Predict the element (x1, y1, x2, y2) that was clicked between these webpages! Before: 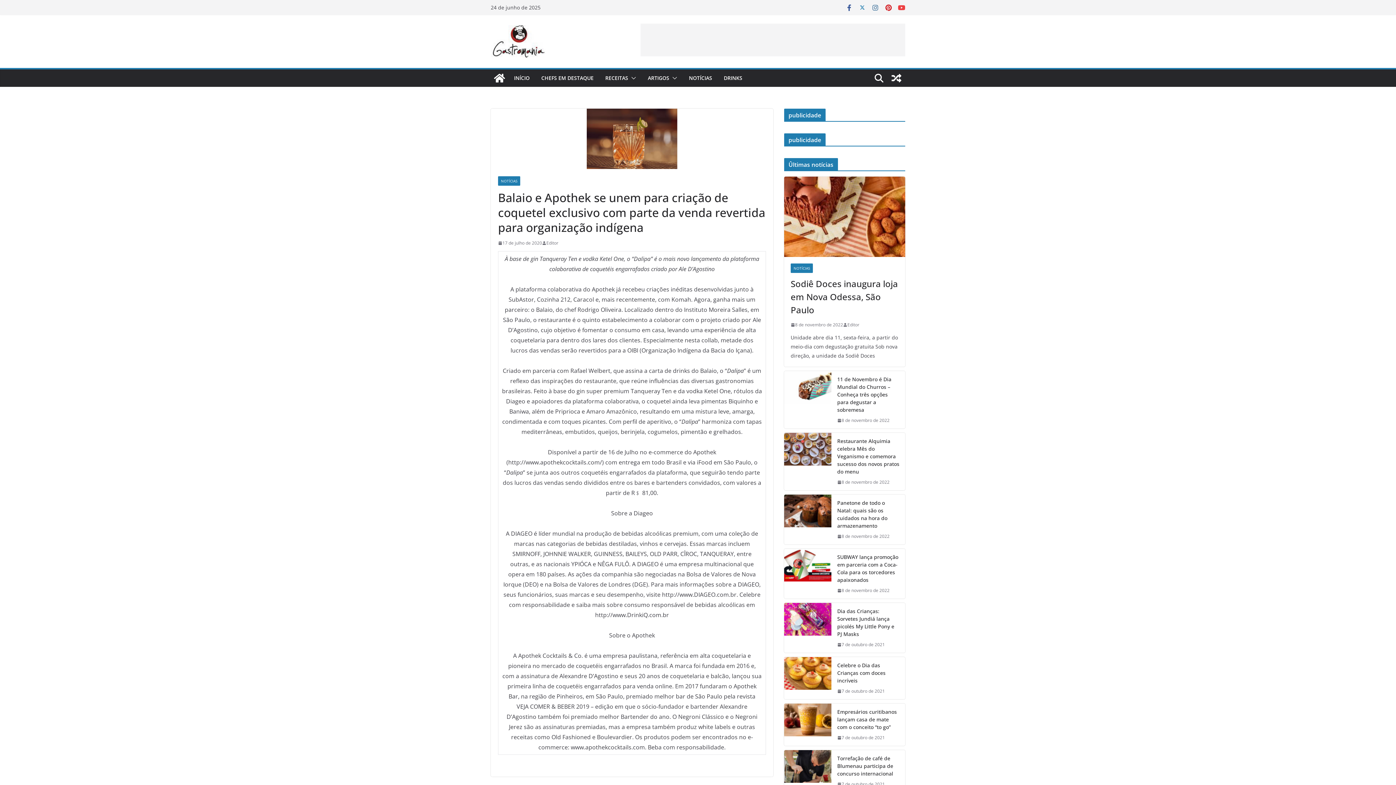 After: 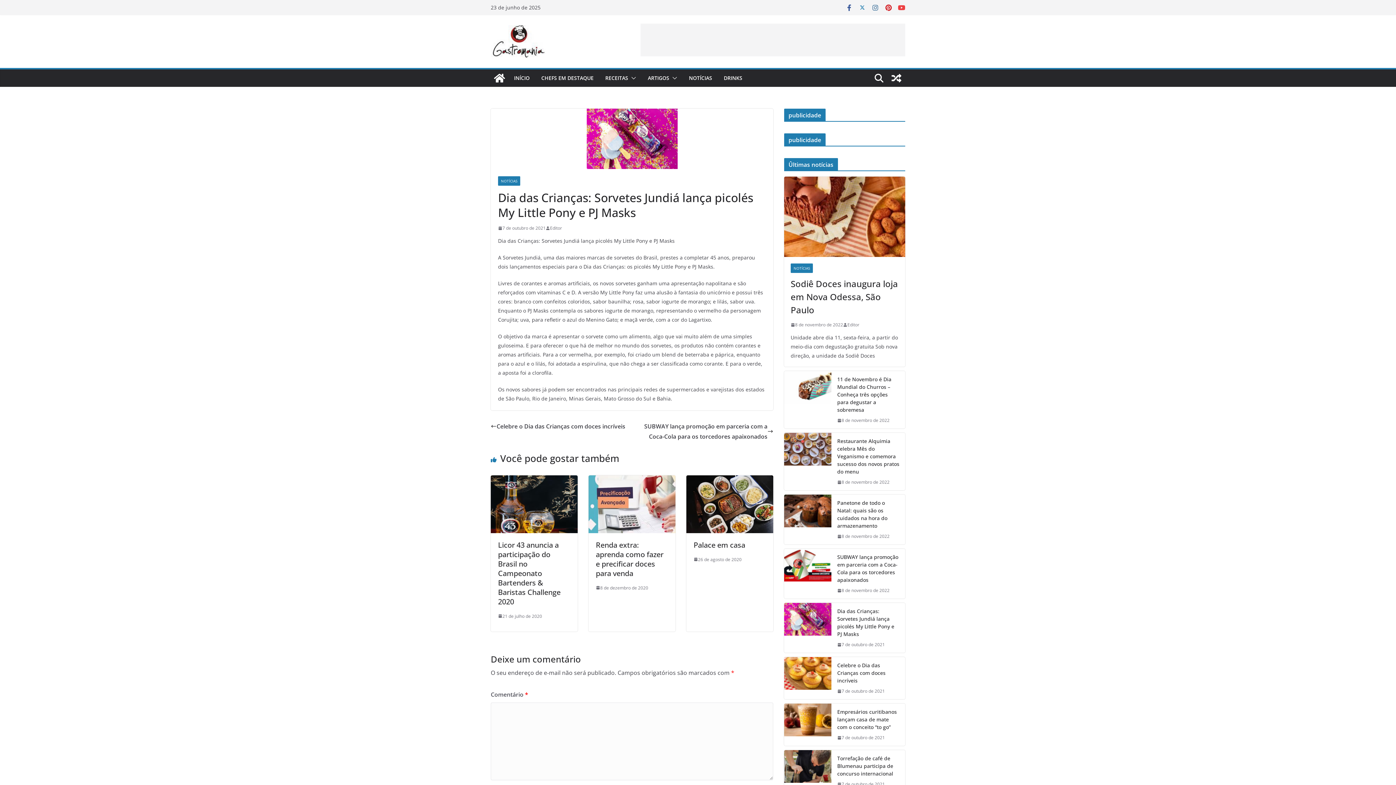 Action: bbox: (837, 641, 885, 648) label: 7 de outubro de 2021